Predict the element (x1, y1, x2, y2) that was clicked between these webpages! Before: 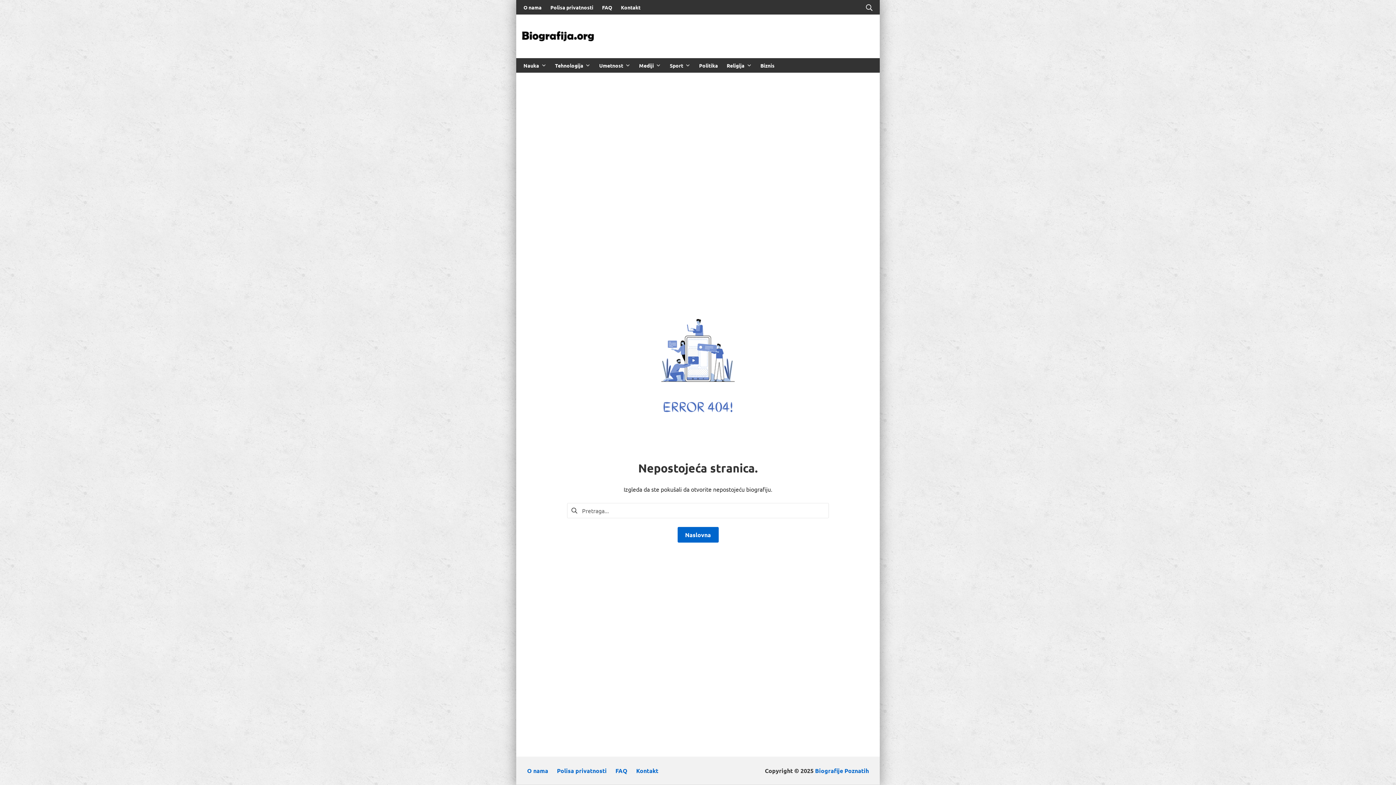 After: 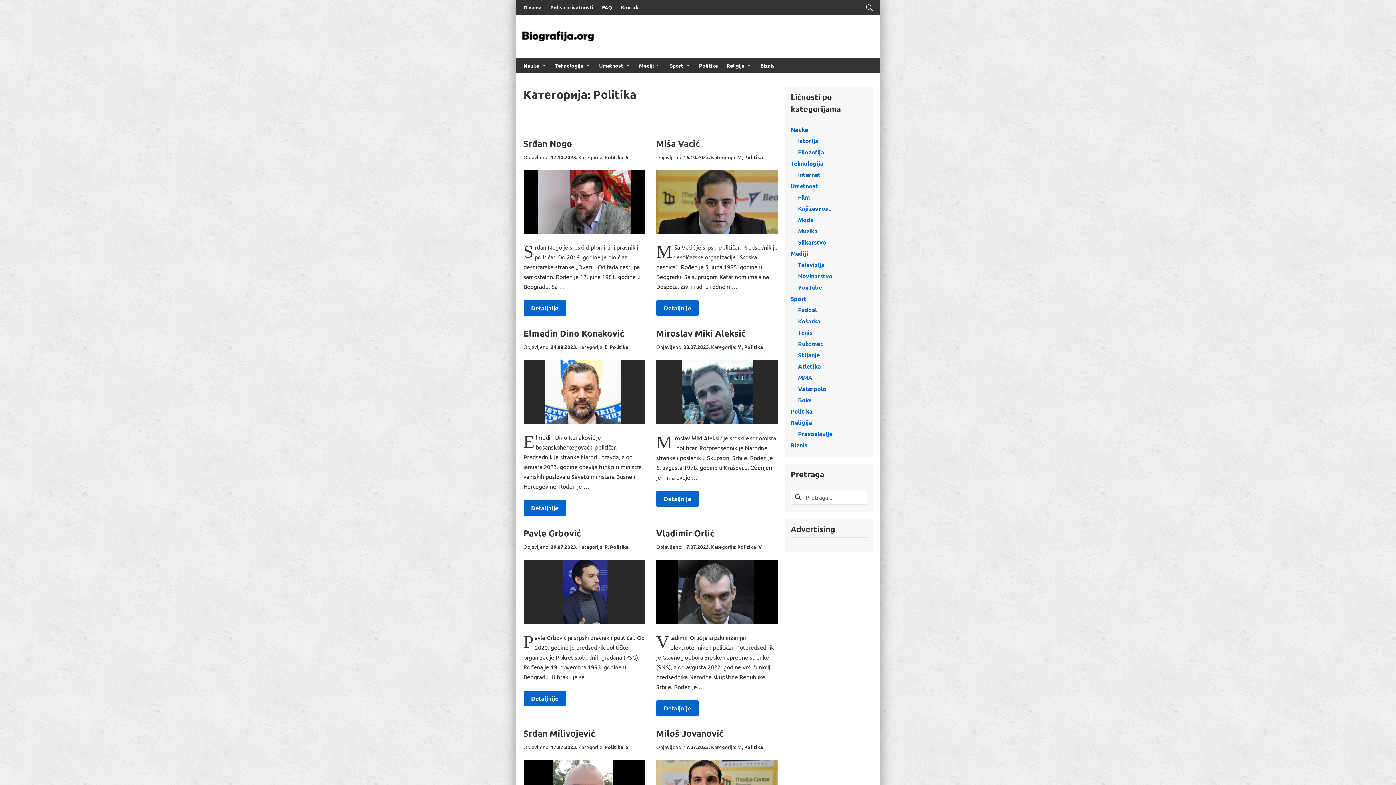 Action: label: Politika bbox: (699, 61, 718, 69)